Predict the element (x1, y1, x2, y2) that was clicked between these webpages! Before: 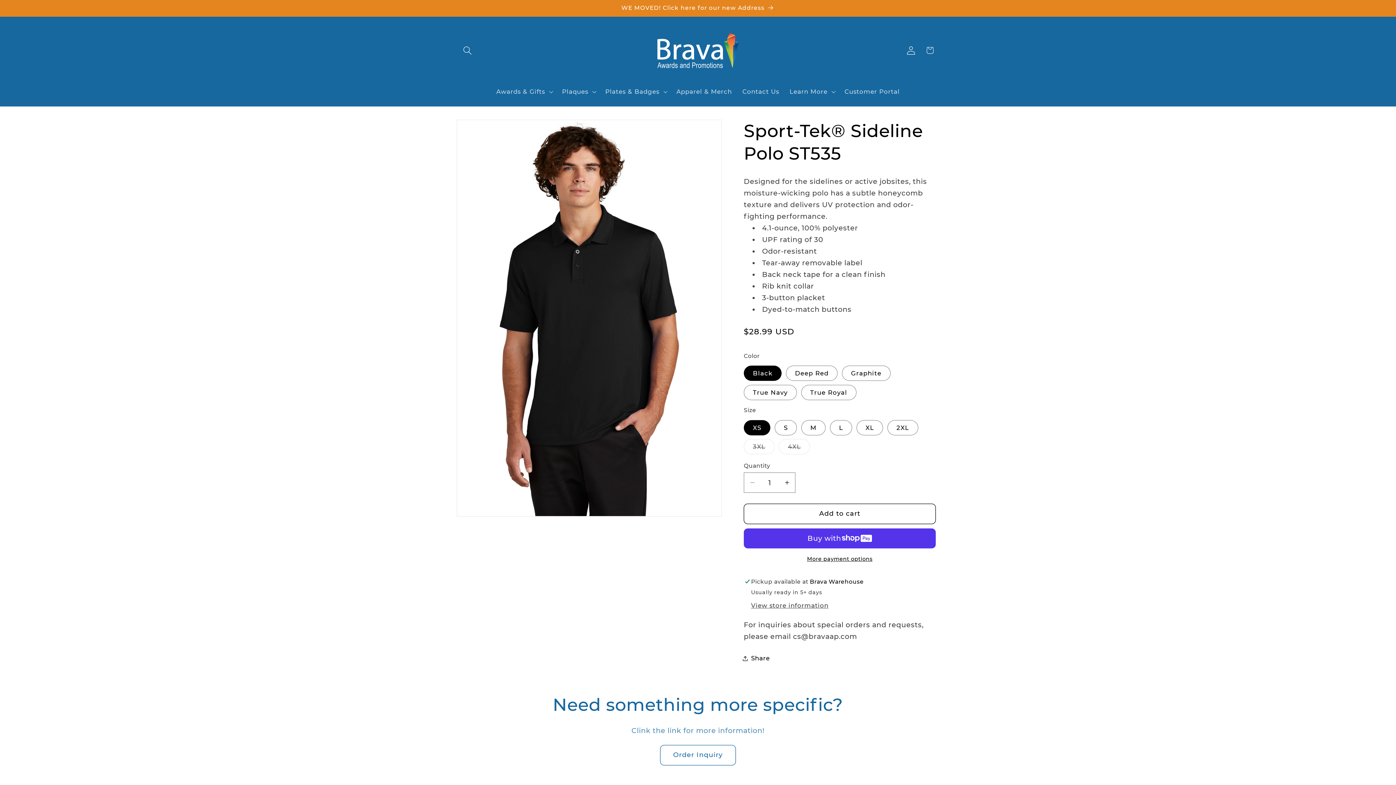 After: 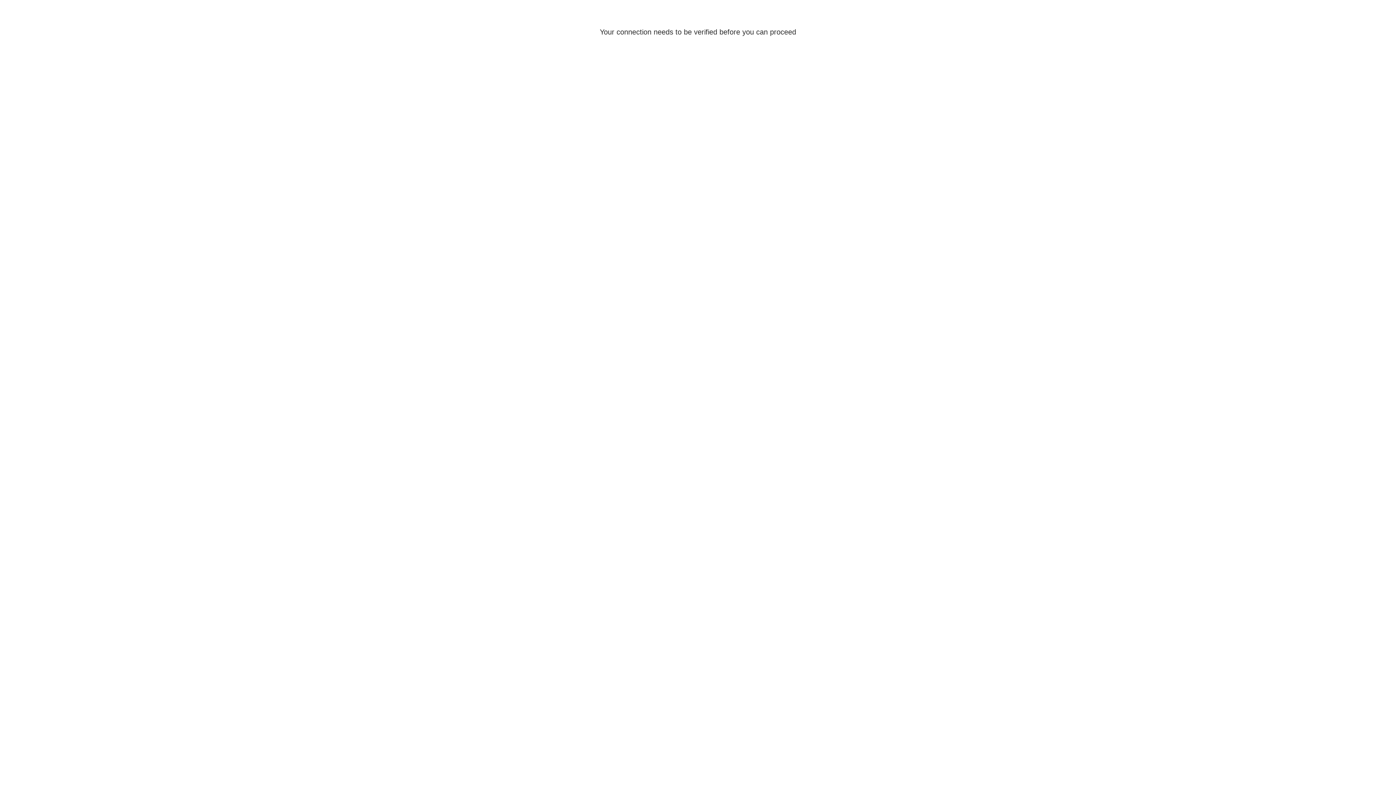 Action: bbox: (901, 40, 920, 60) label: Log in